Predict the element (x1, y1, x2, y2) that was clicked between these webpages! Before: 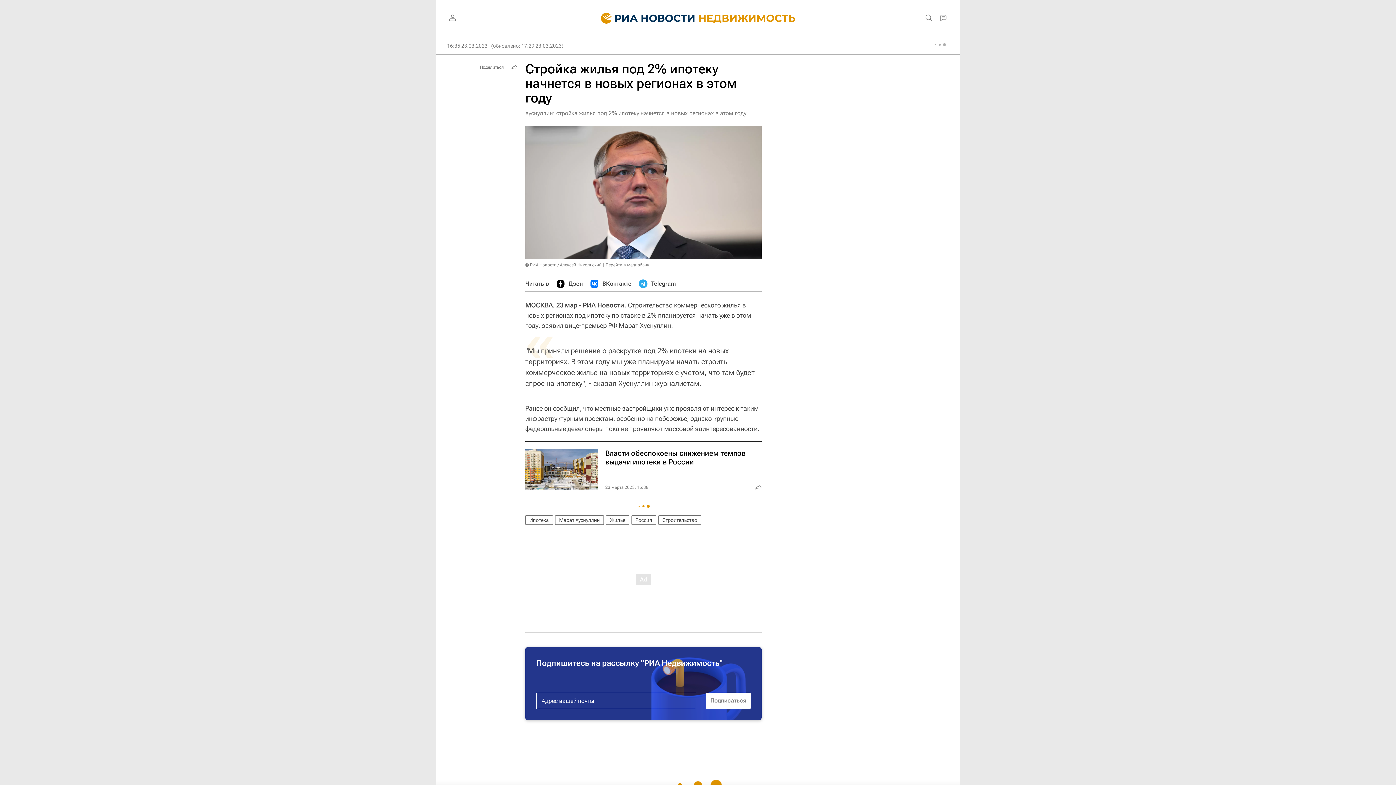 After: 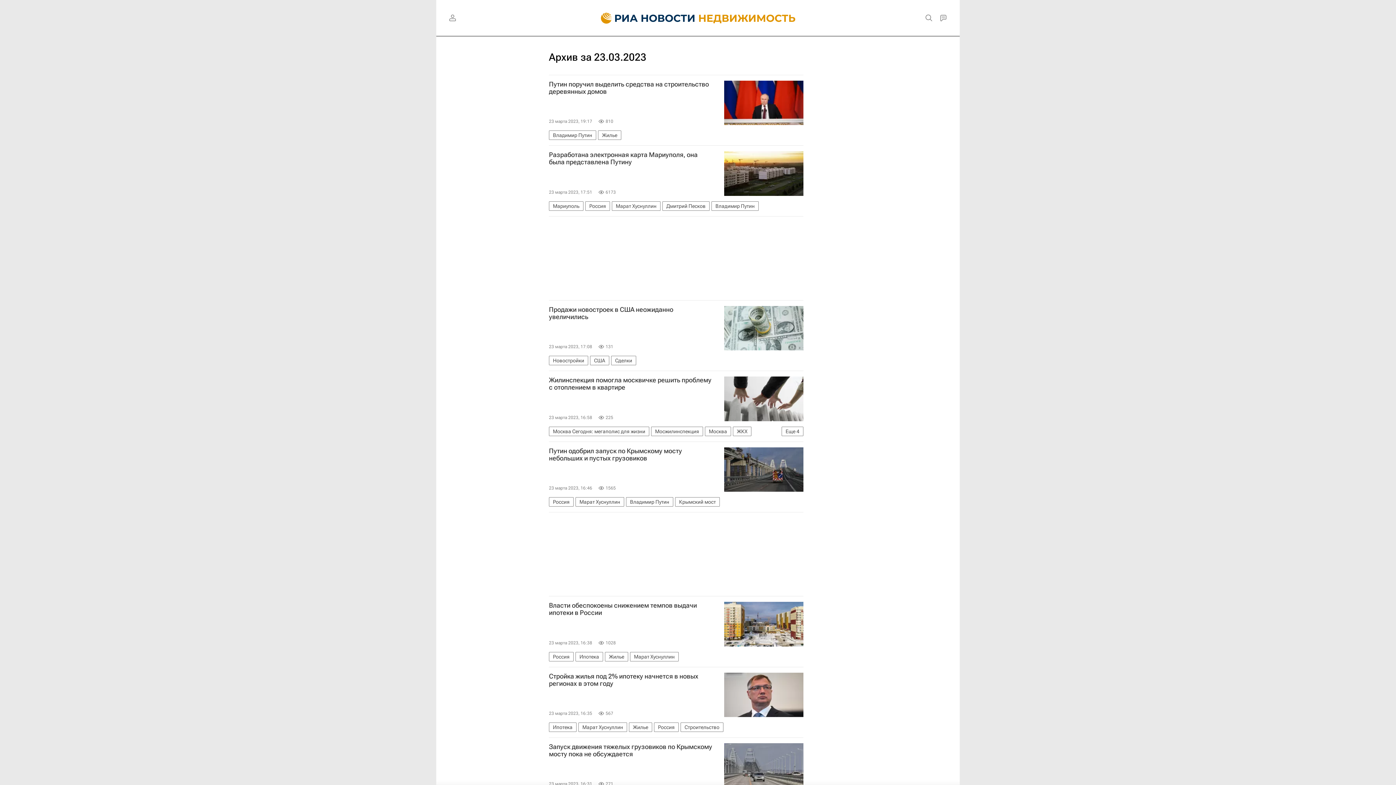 Action: label: 16:35 23.03.2023 bbox: (447, 42, 487, 49)